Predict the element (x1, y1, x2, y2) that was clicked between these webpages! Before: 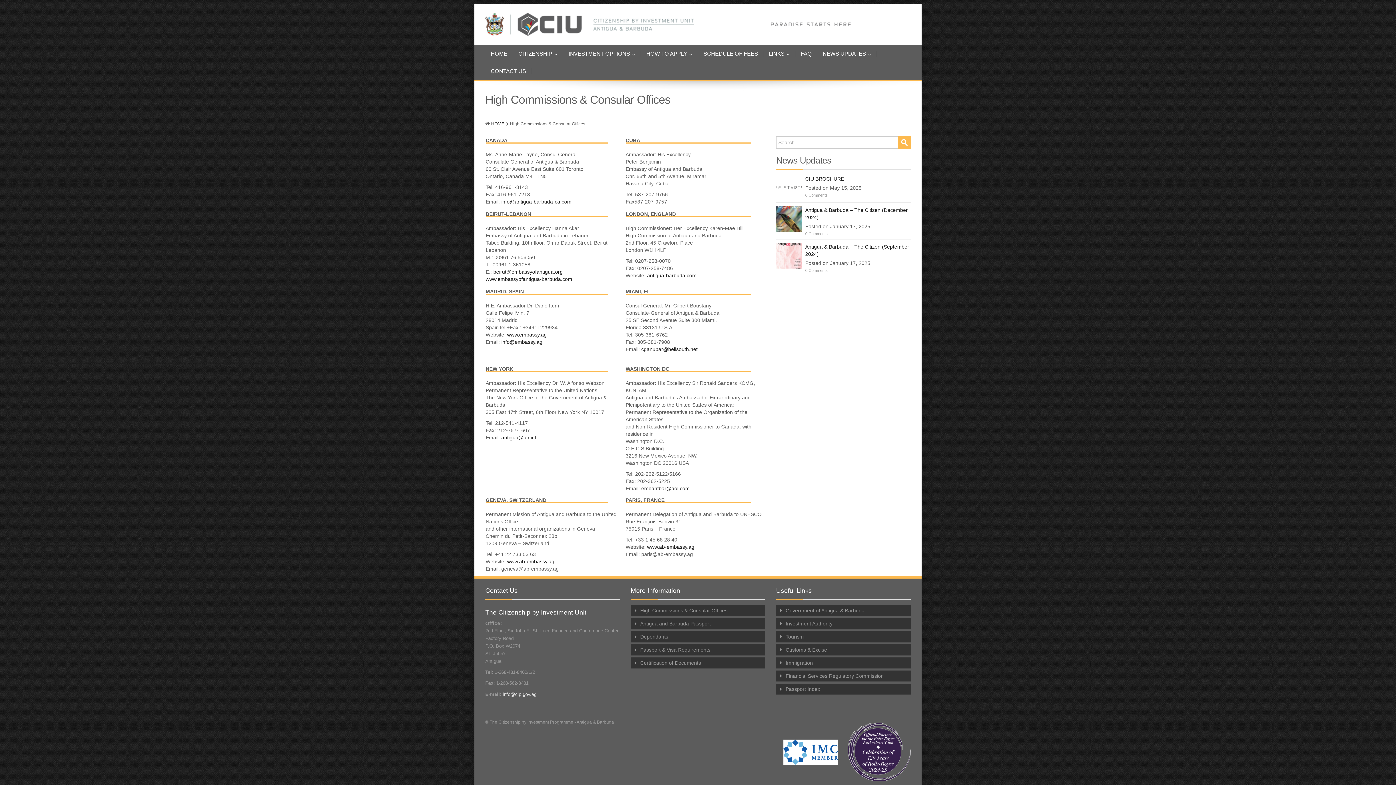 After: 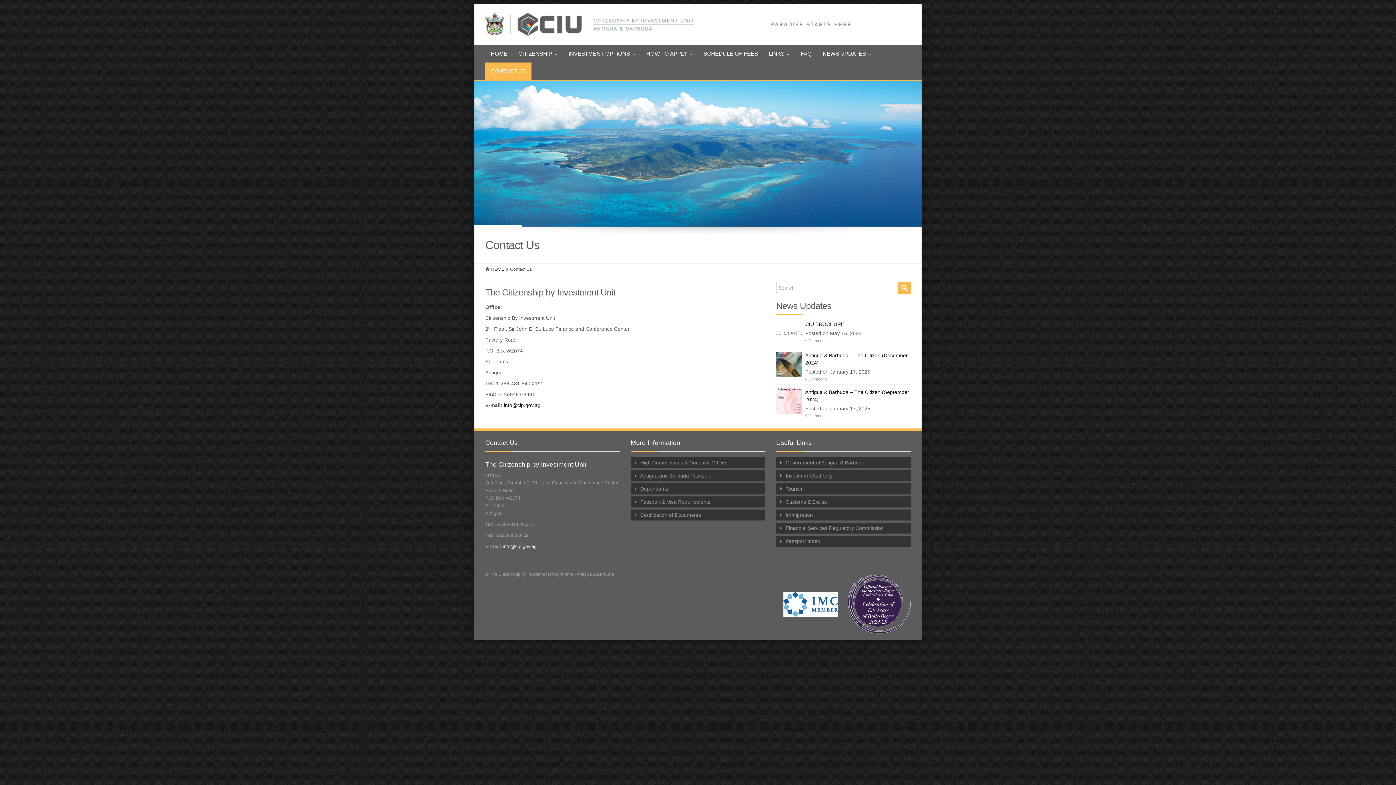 Action: label: CONTACT US bbox: (485, 62, 531, 80)